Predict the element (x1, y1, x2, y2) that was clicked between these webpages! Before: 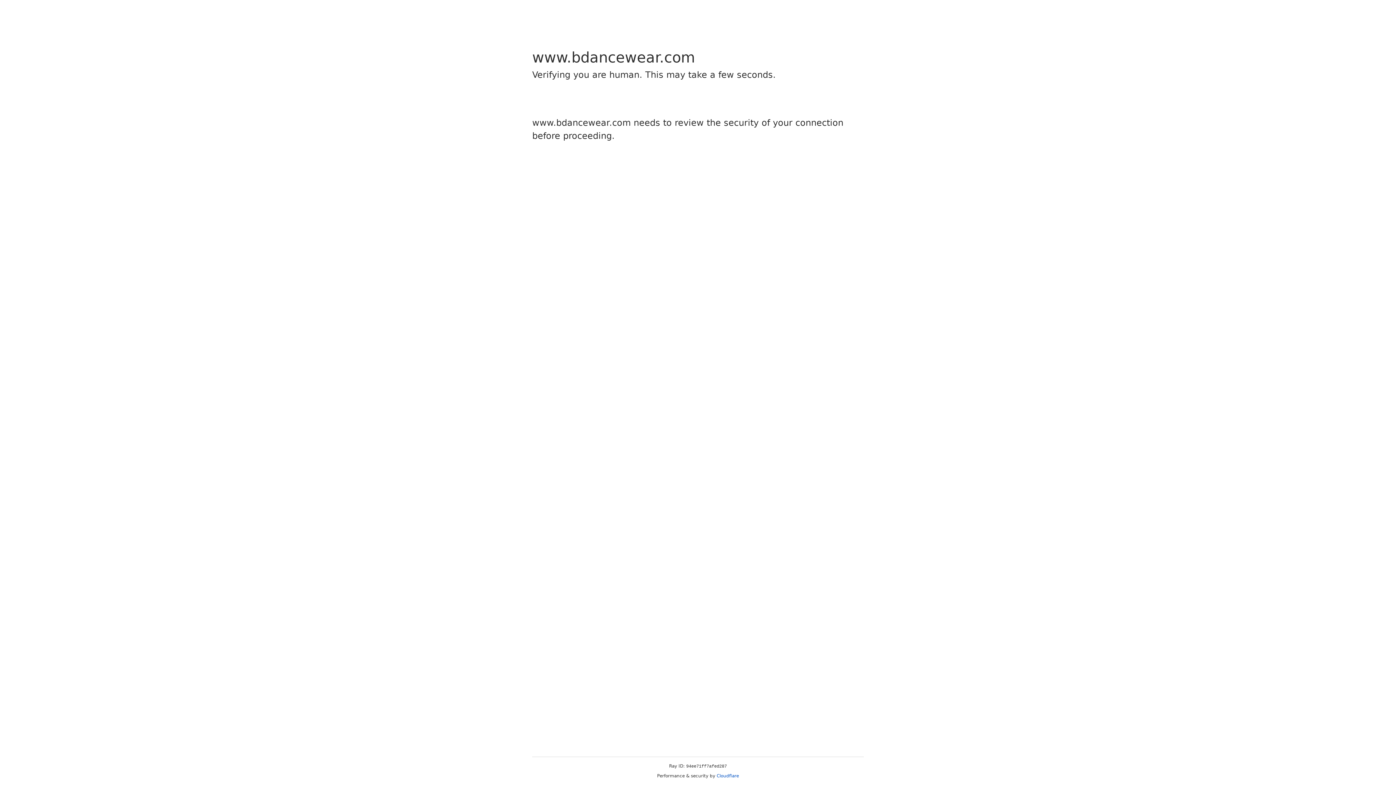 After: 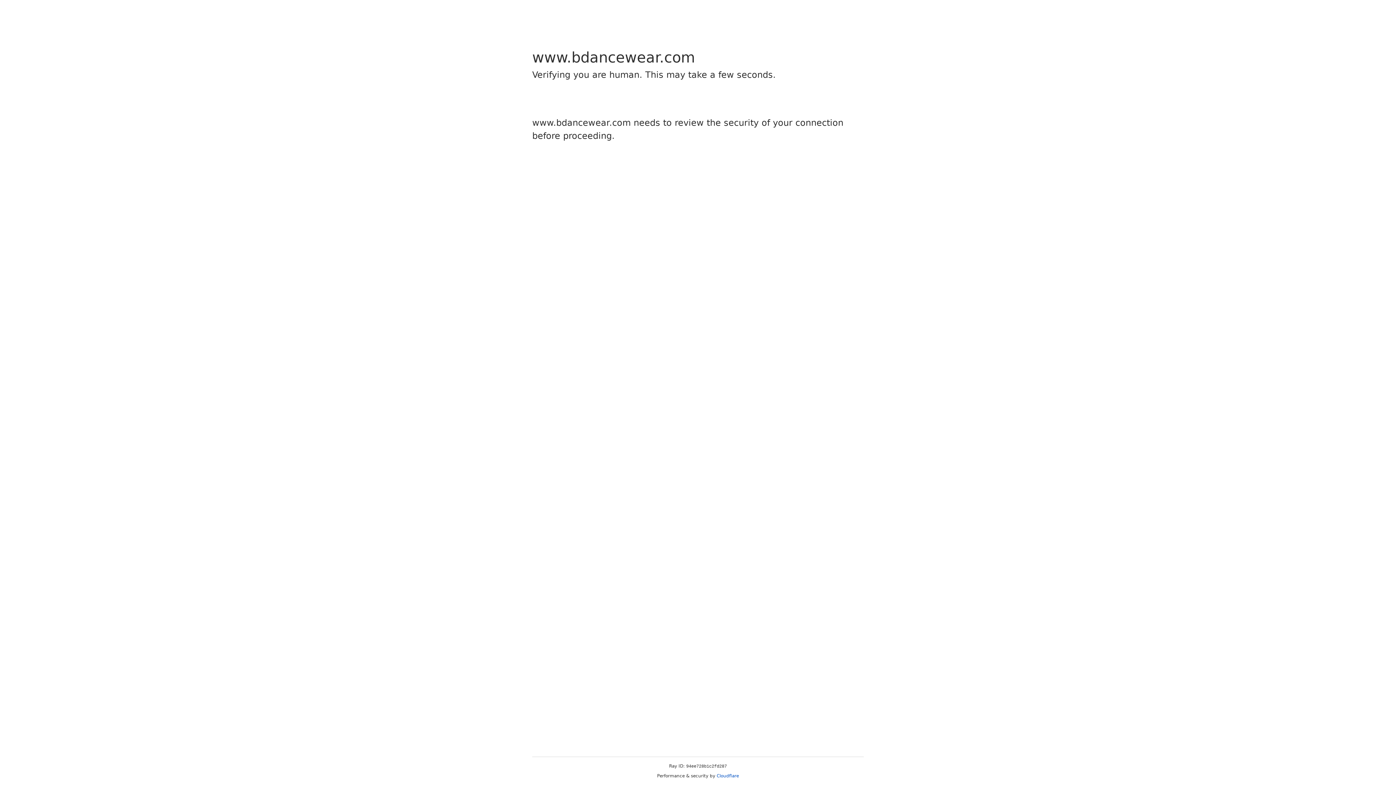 Action: label: Cloudflare bbox: (716, 773, 739, 778)